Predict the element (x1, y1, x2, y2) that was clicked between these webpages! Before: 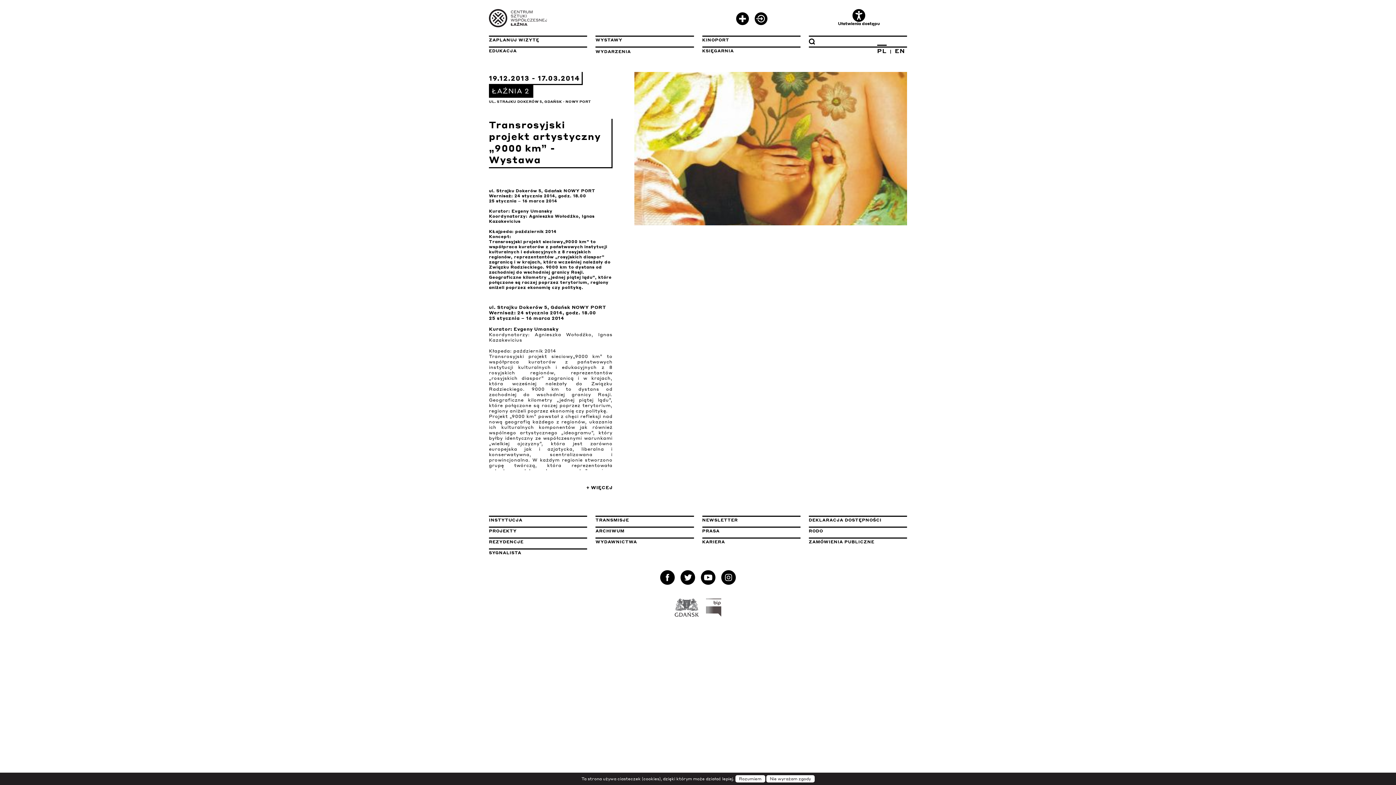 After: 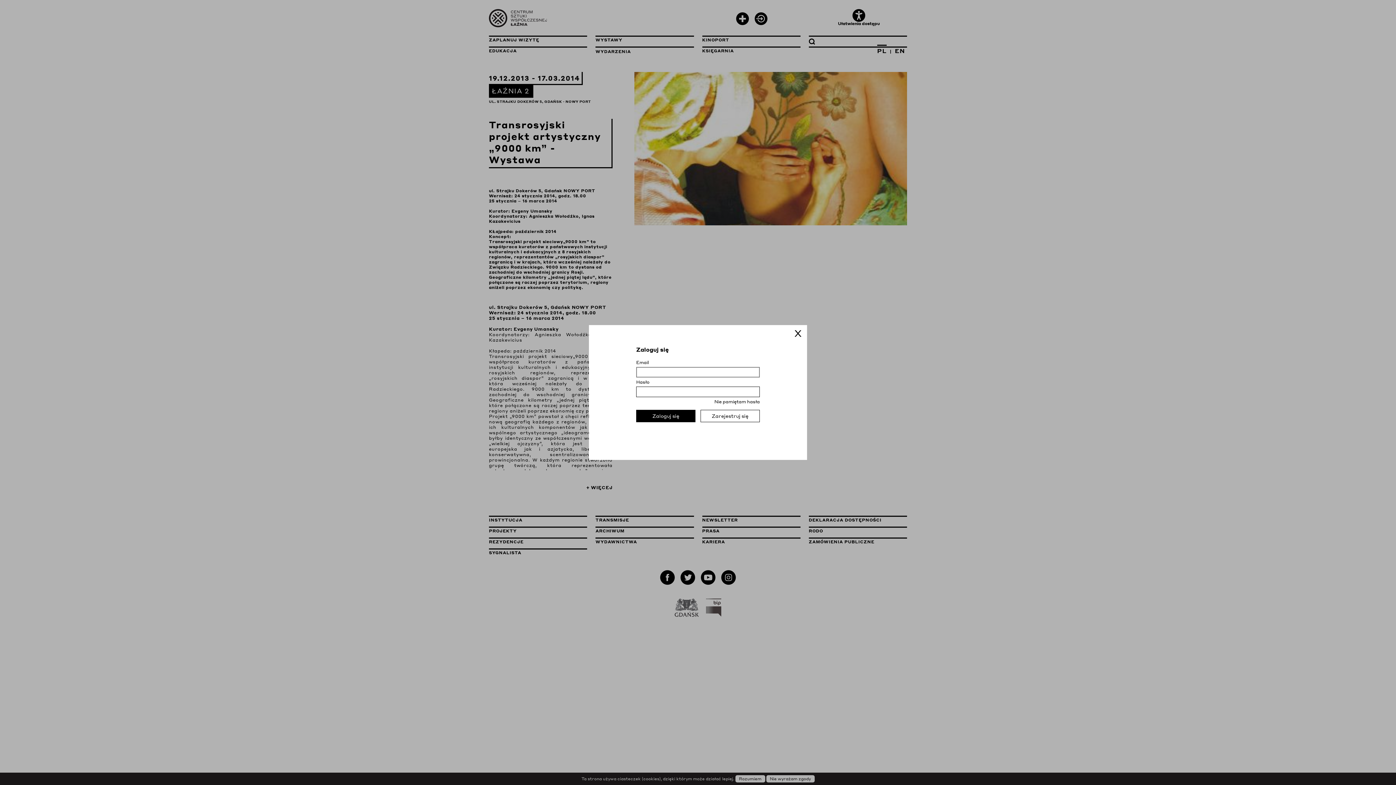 Action: bbox: (754, 12, 767, 25) label: Zaloguj się